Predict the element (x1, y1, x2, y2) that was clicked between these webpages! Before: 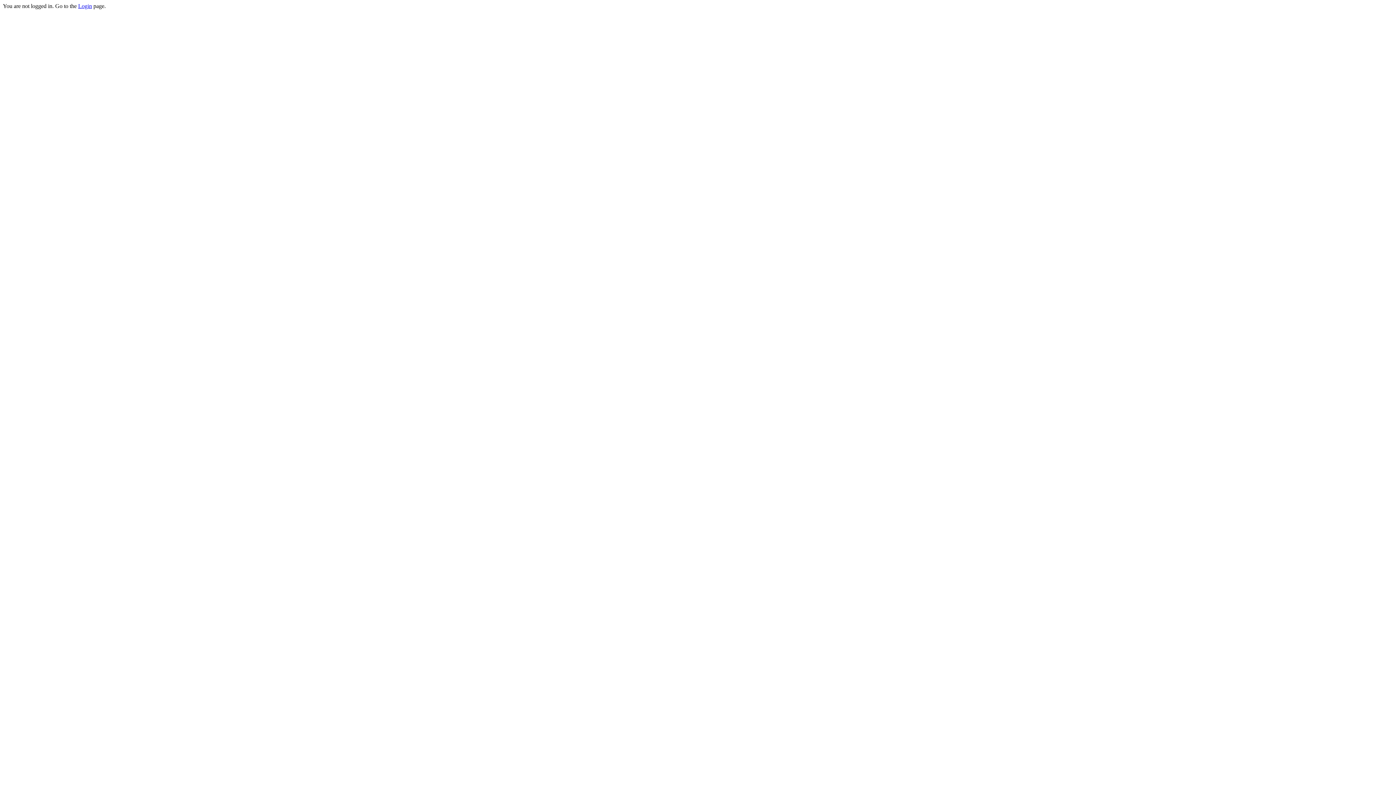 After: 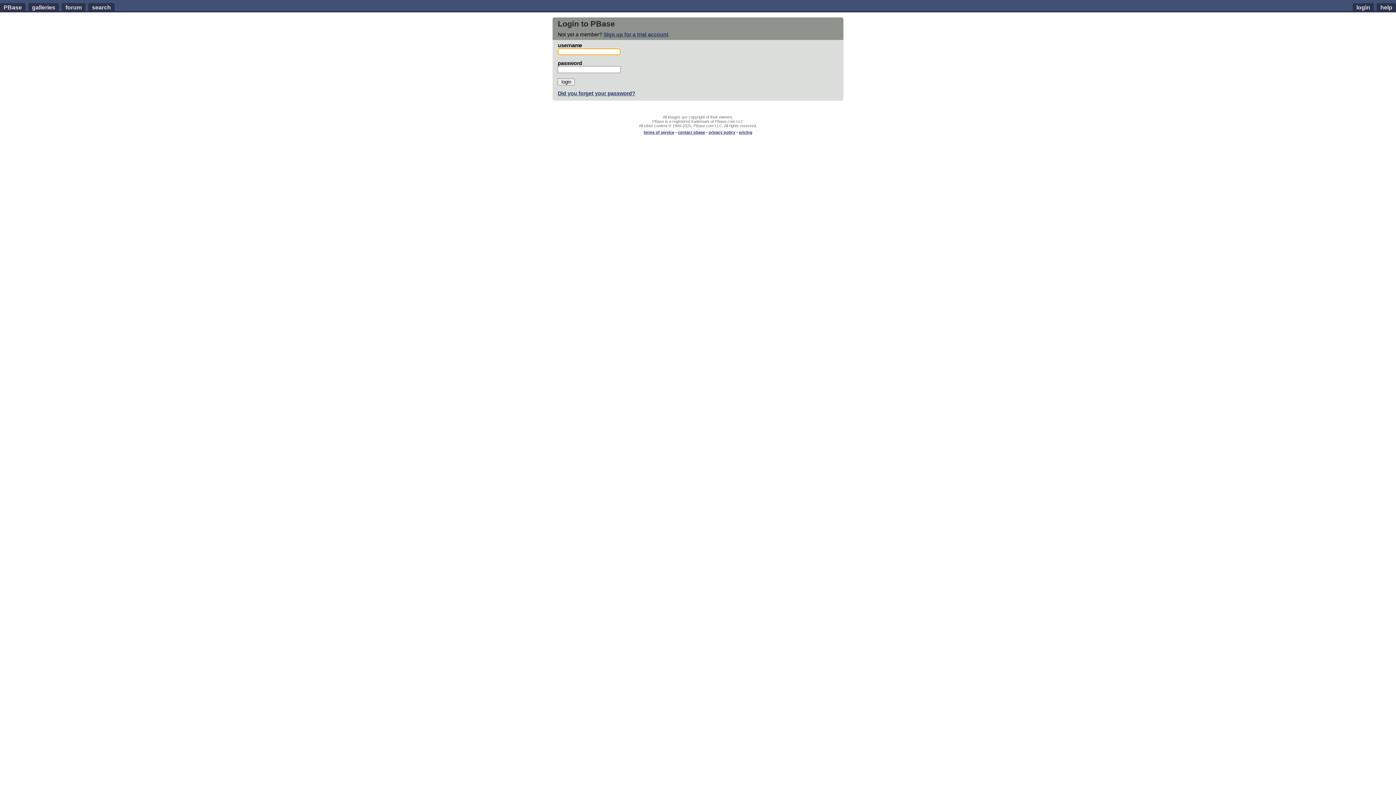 Action: label: Login bbox: (78, 2, 92, 9)